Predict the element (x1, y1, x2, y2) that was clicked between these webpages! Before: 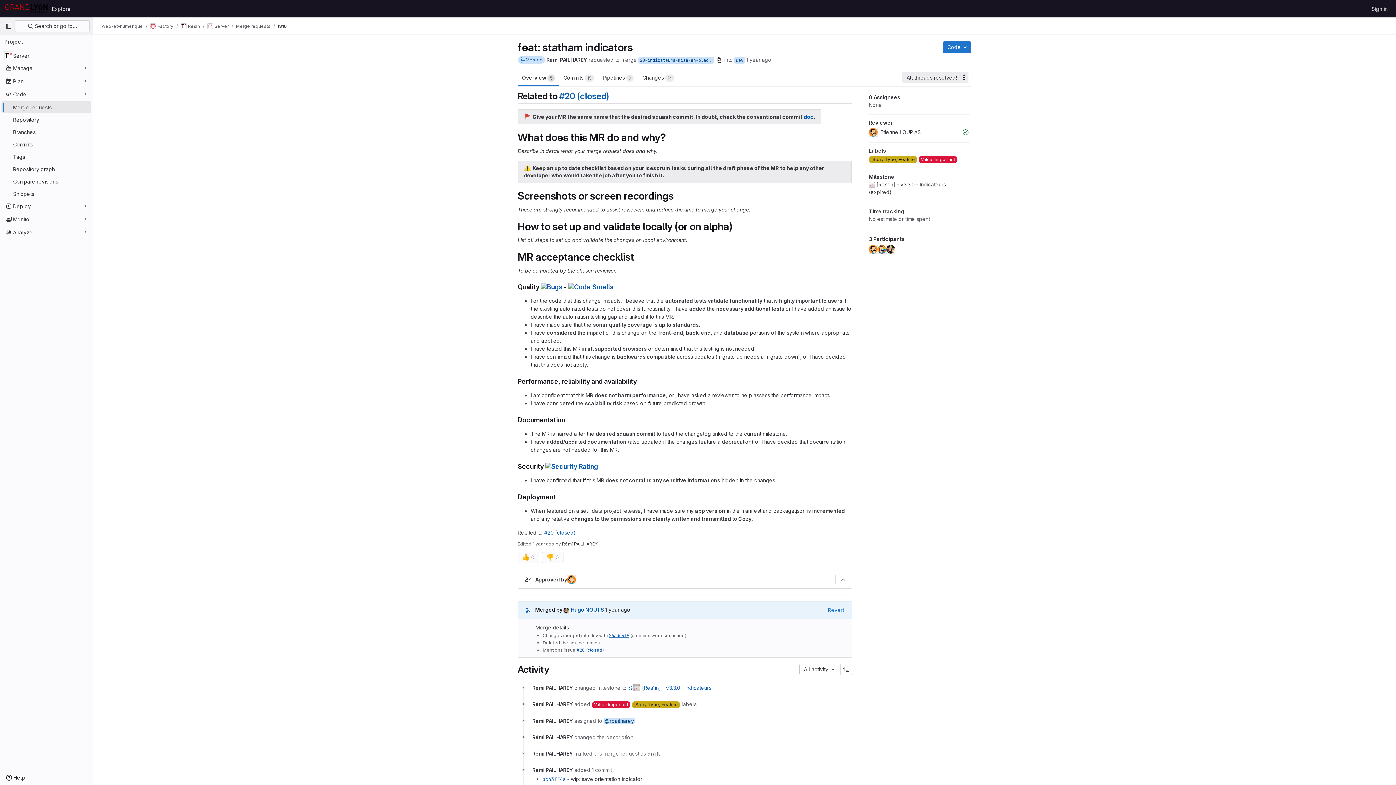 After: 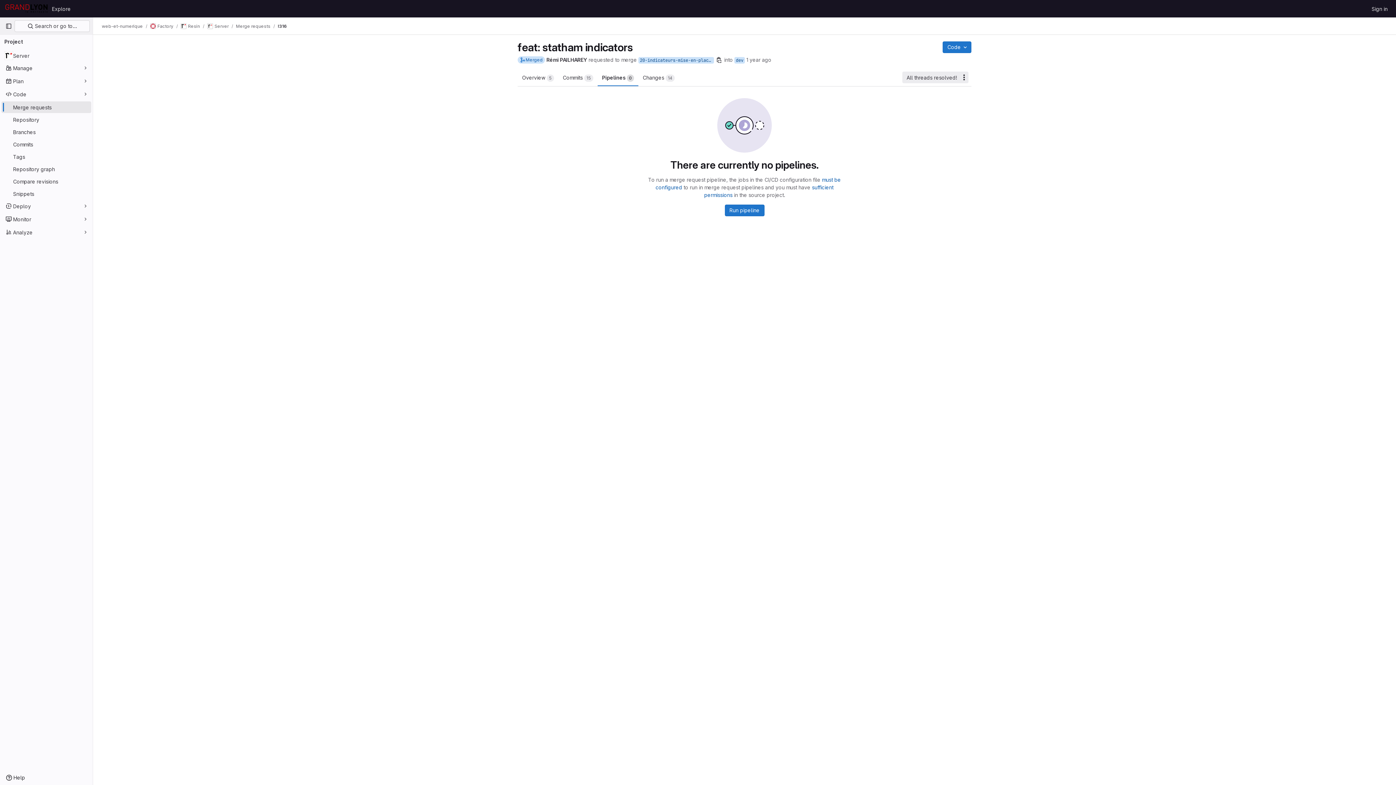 Action: label: Pipelines 
0 bbox: (598, 68, 638, 86)